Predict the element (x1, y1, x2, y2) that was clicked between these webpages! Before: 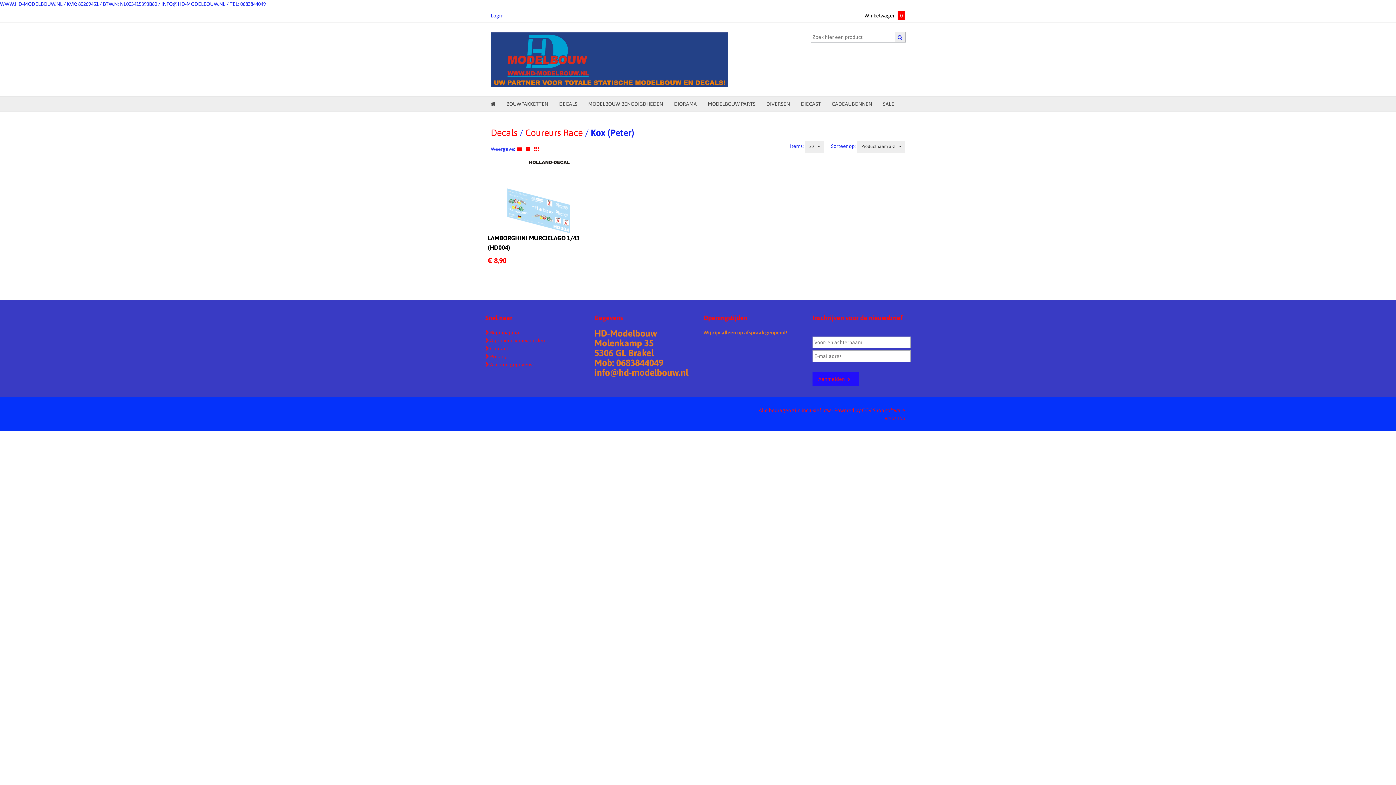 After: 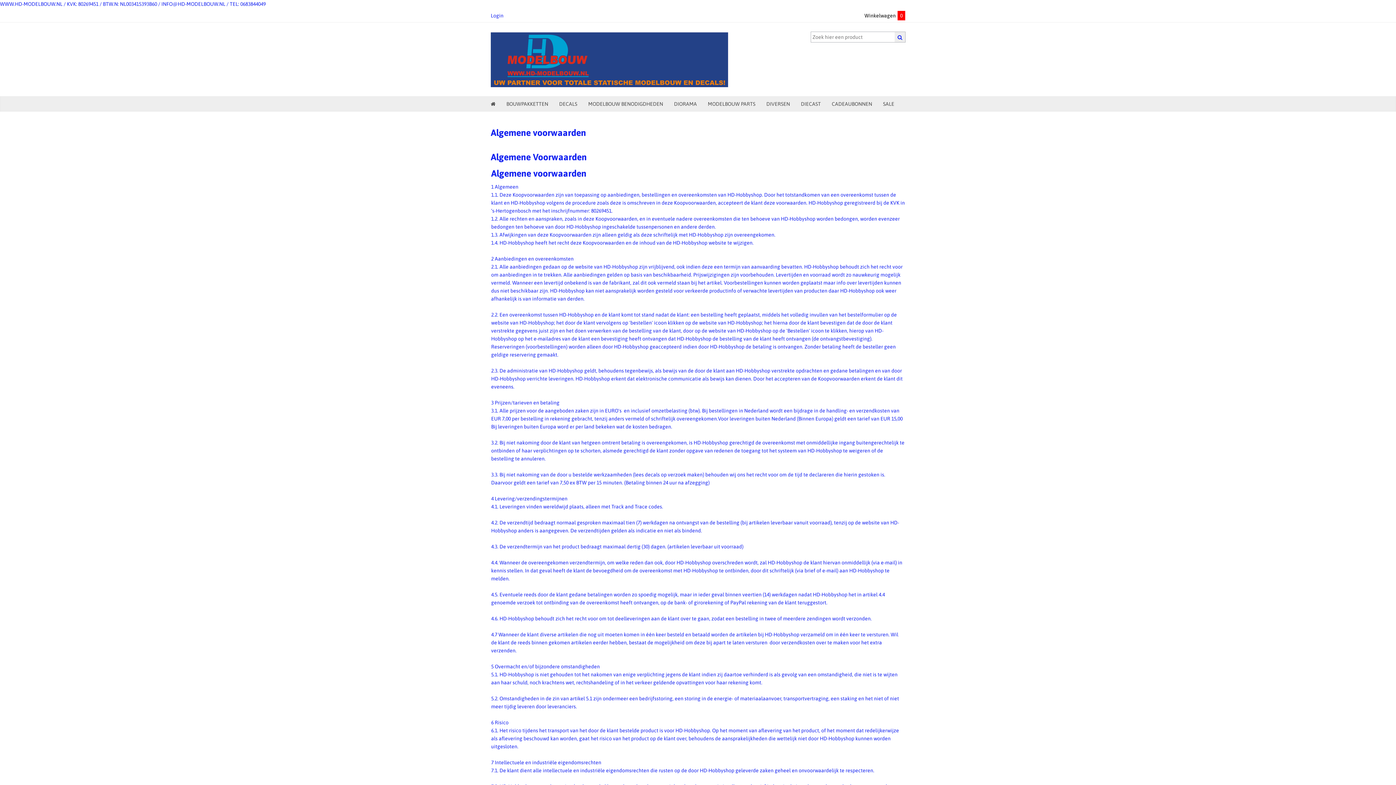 Action: bbox: (490, 337, 545, 343) label: Algemene voorwaarden